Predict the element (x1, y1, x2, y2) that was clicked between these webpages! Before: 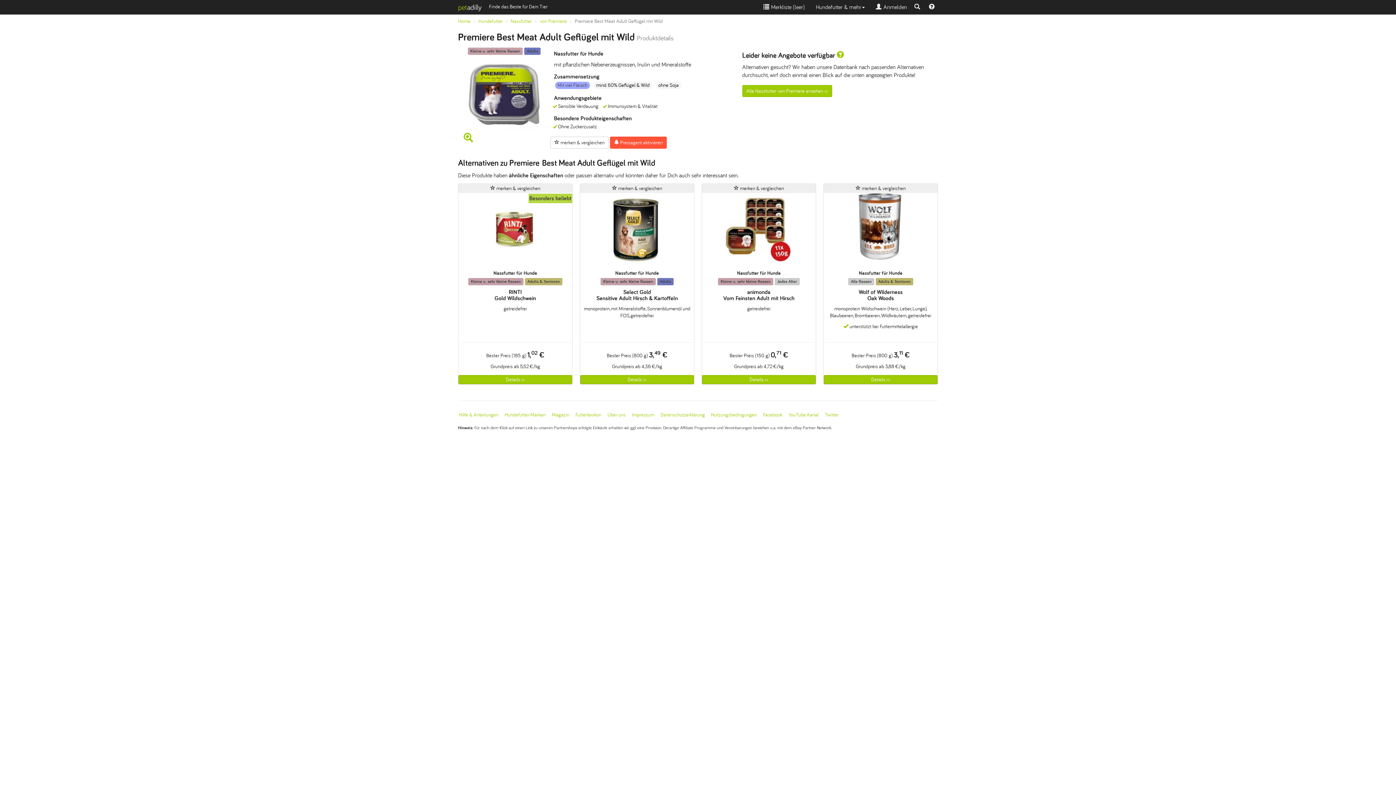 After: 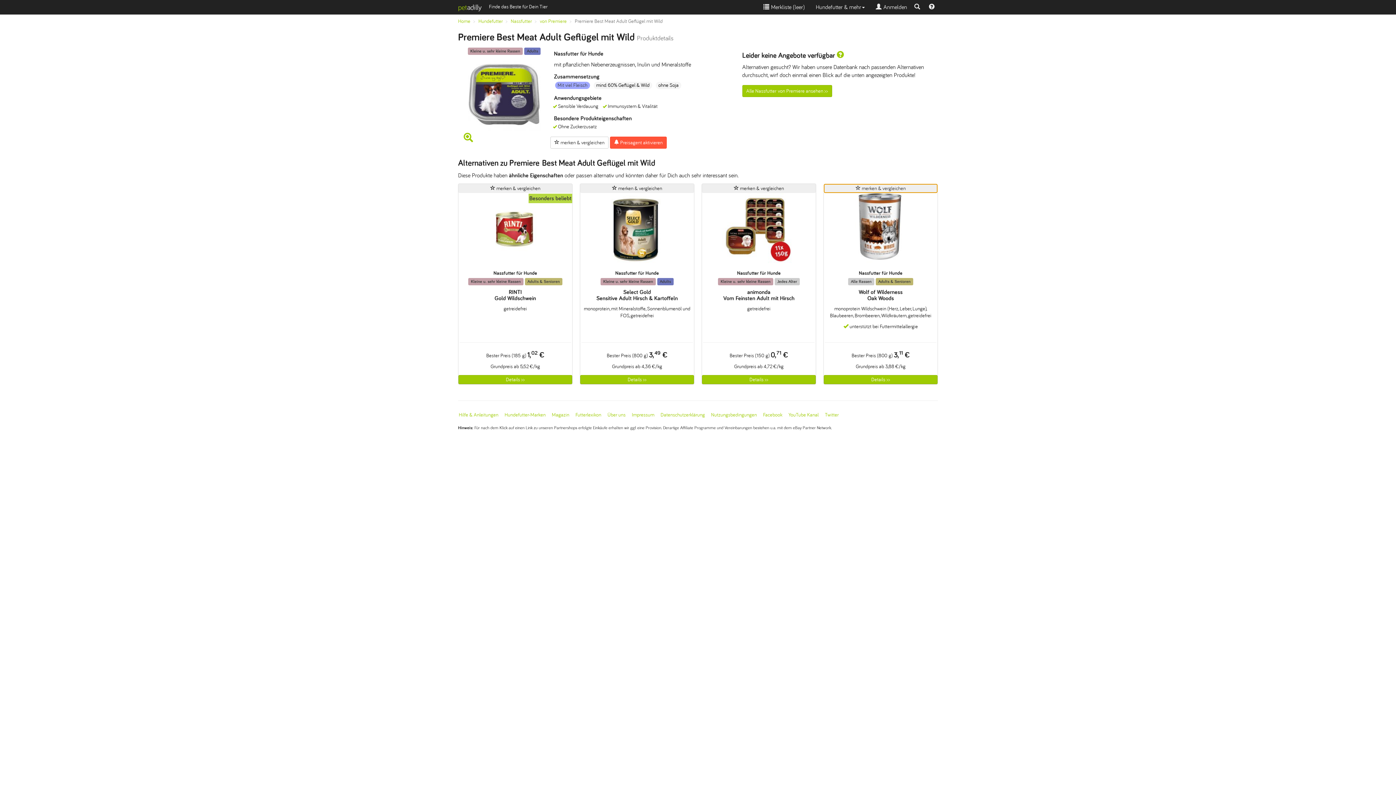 Action: label:  merken & vergleichen bbox: (824, 184, 937, 193)